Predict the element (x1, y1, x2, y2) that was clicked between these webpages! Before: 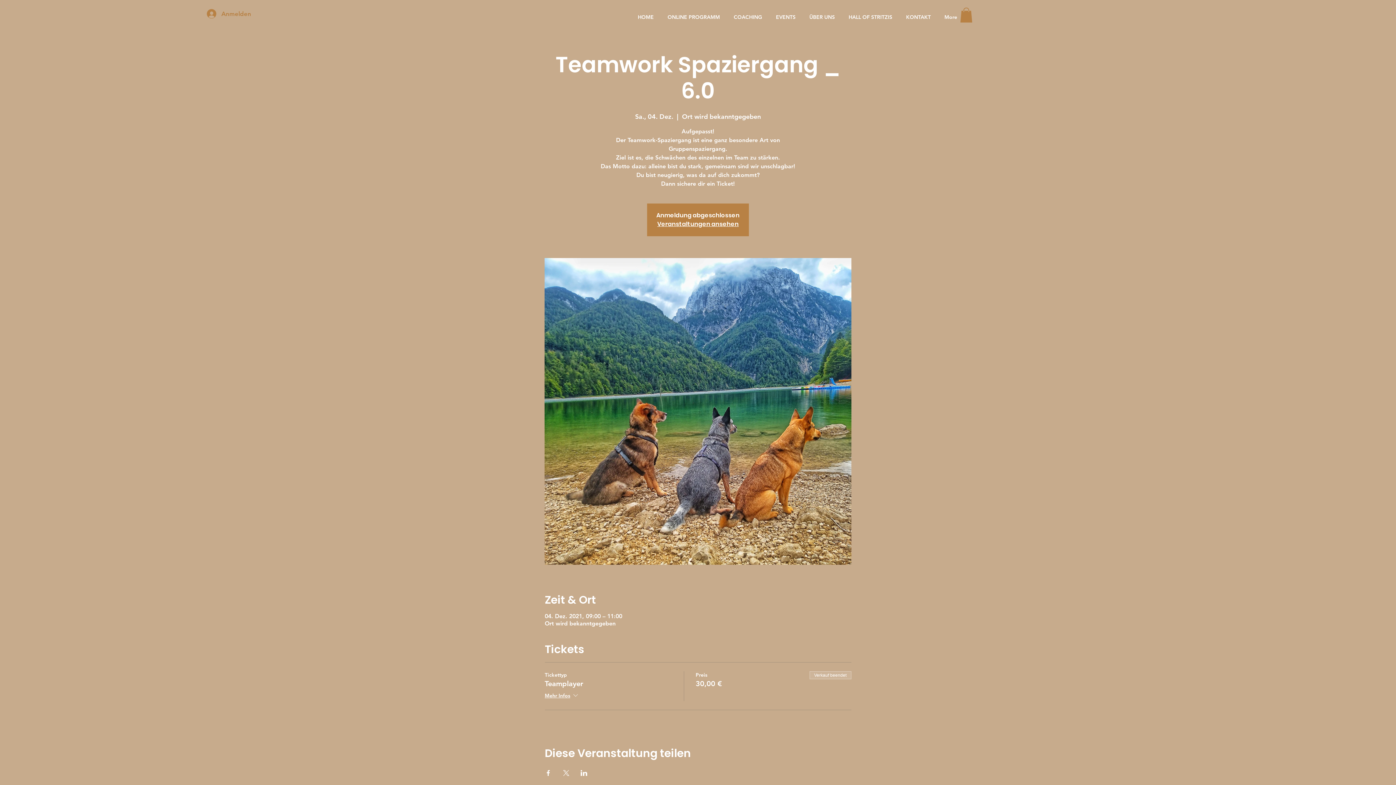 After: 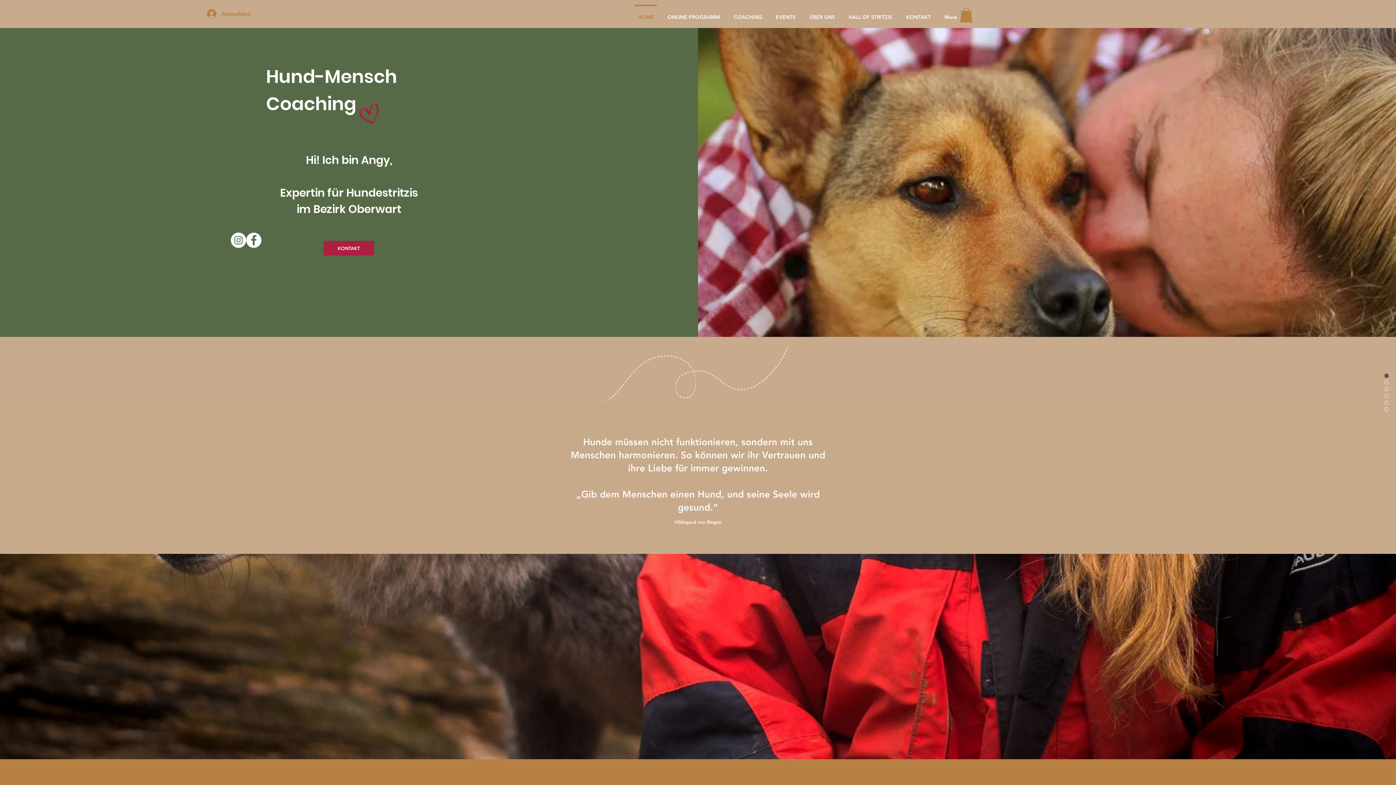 Action: label: Veranstaltungen ansehen bbox: (657, 219, 738, 228)